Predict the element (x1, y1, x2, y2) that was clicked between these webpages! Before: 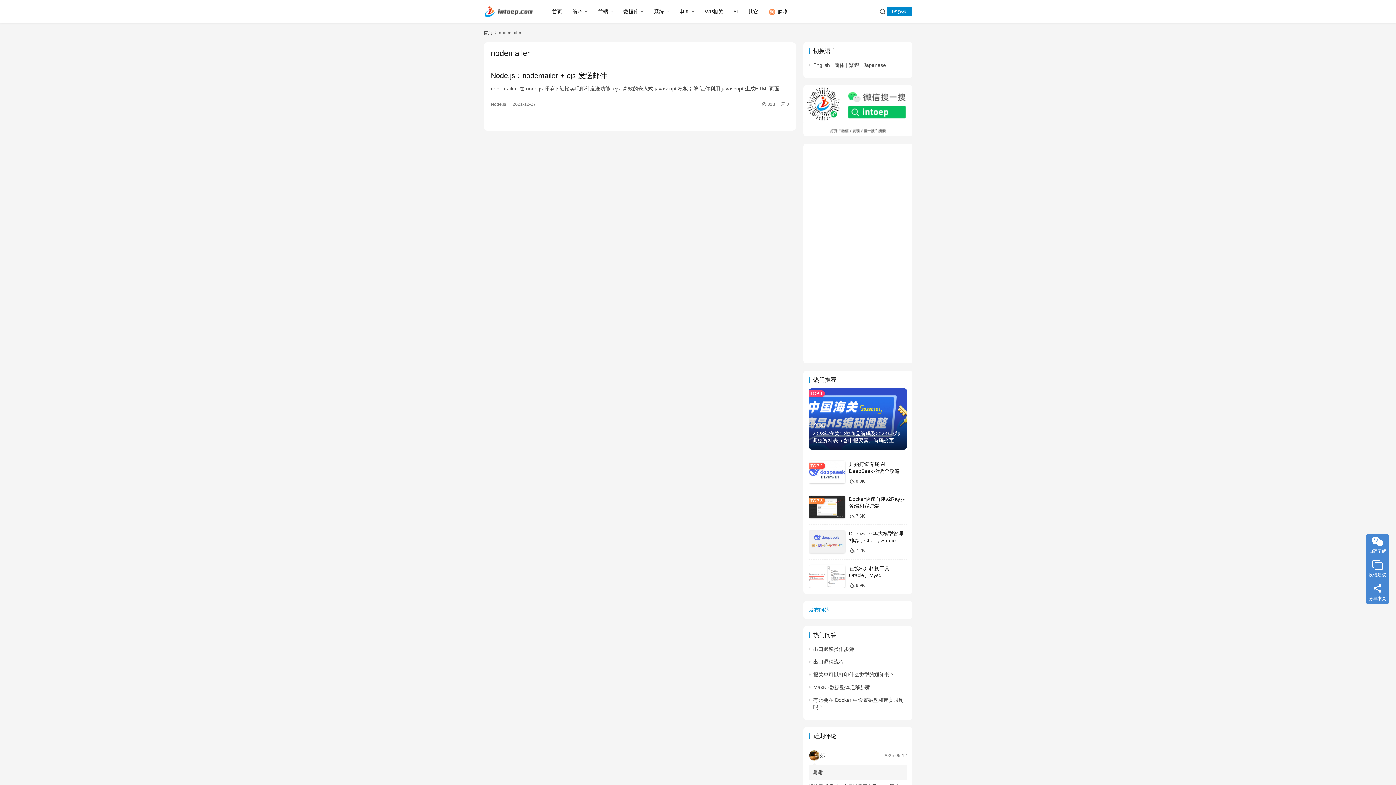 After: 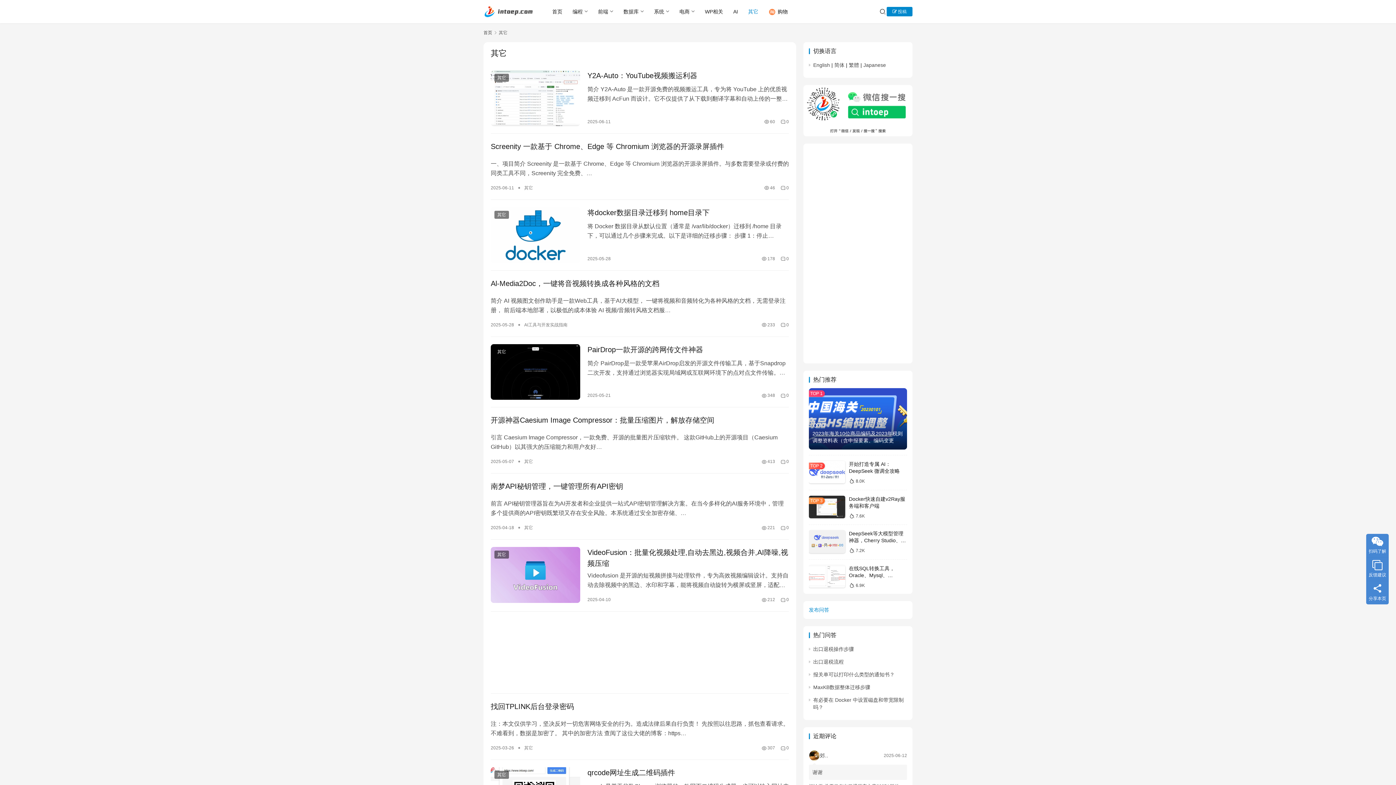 Action: label: 其它 bbox: (743, 0, 763, 23)